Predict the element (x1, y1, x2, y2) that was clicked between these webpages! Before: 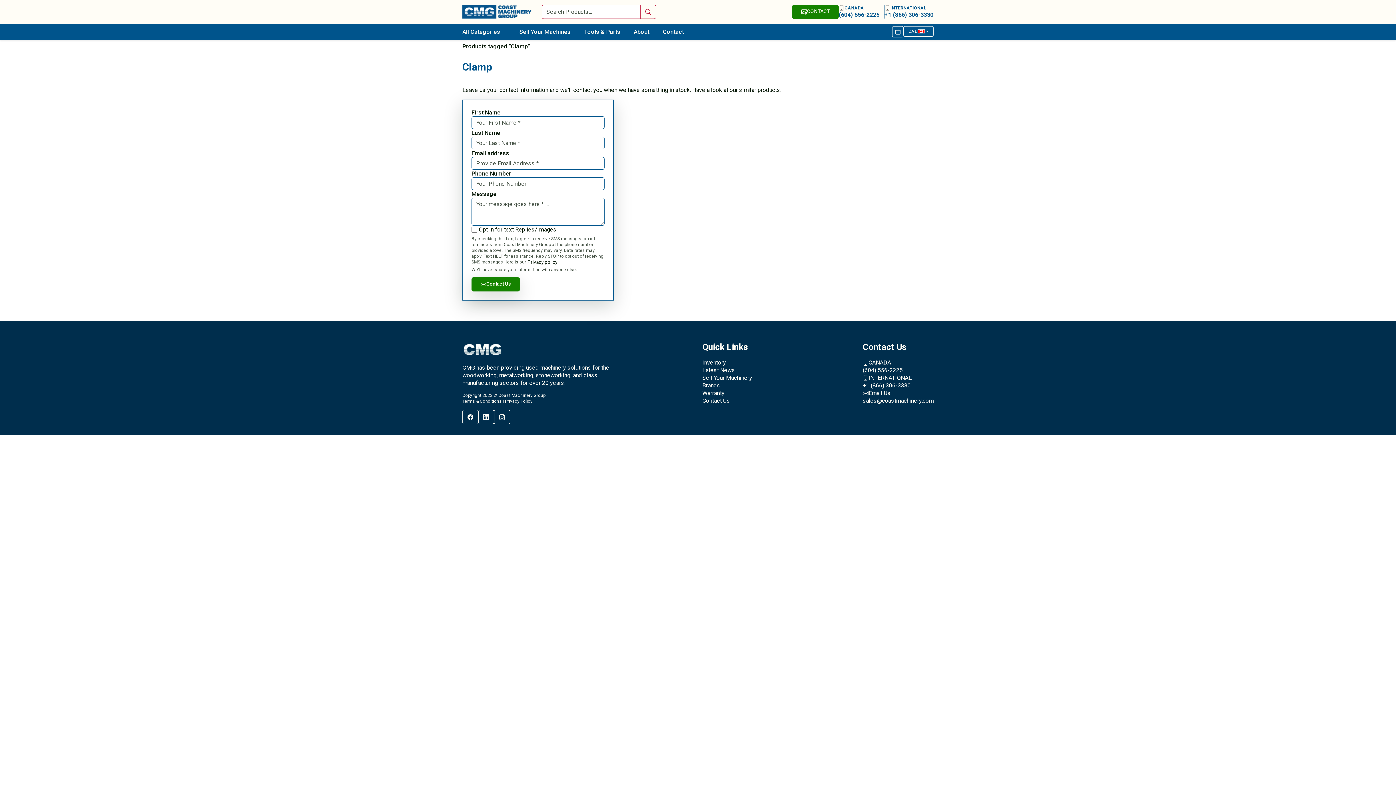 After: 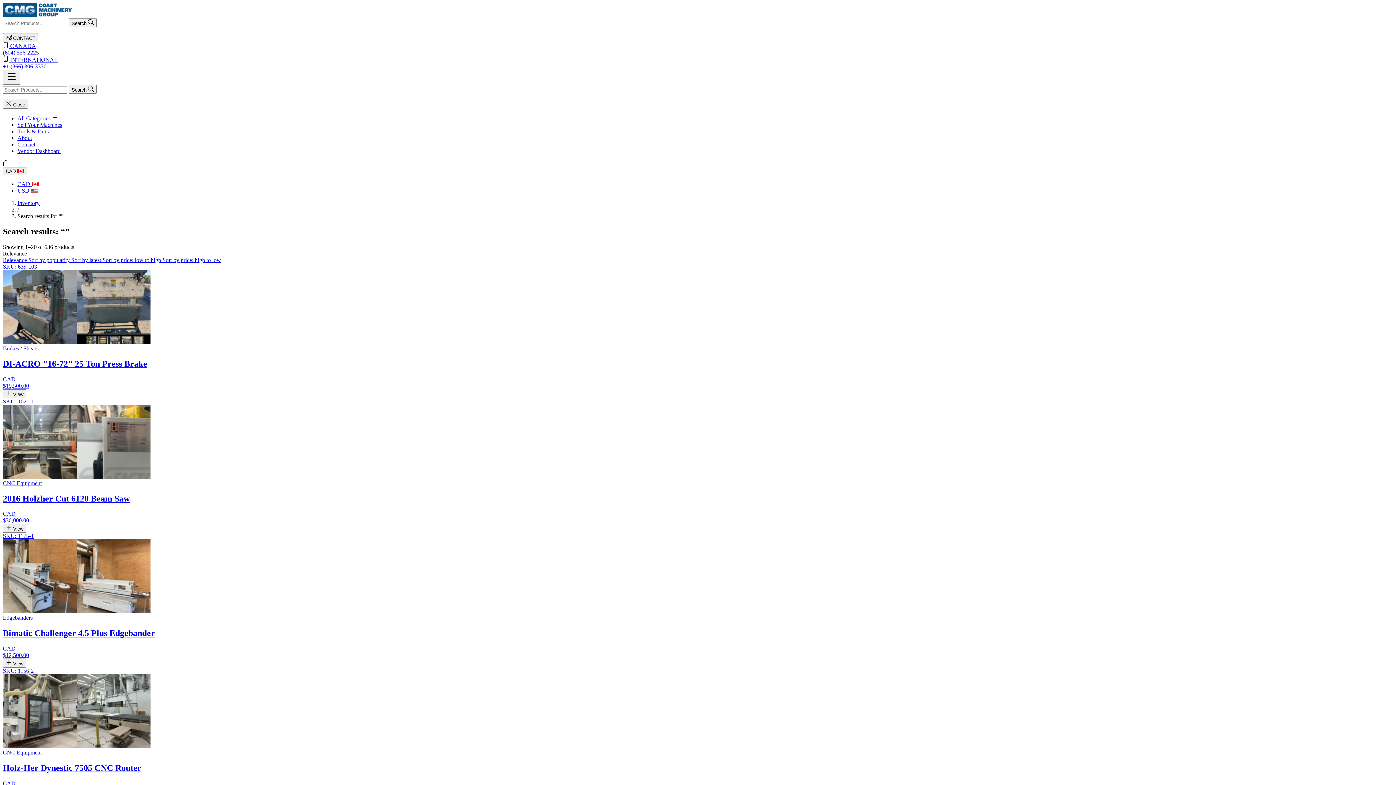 Action: bbox: (640, 4, 656, 18) label: Search